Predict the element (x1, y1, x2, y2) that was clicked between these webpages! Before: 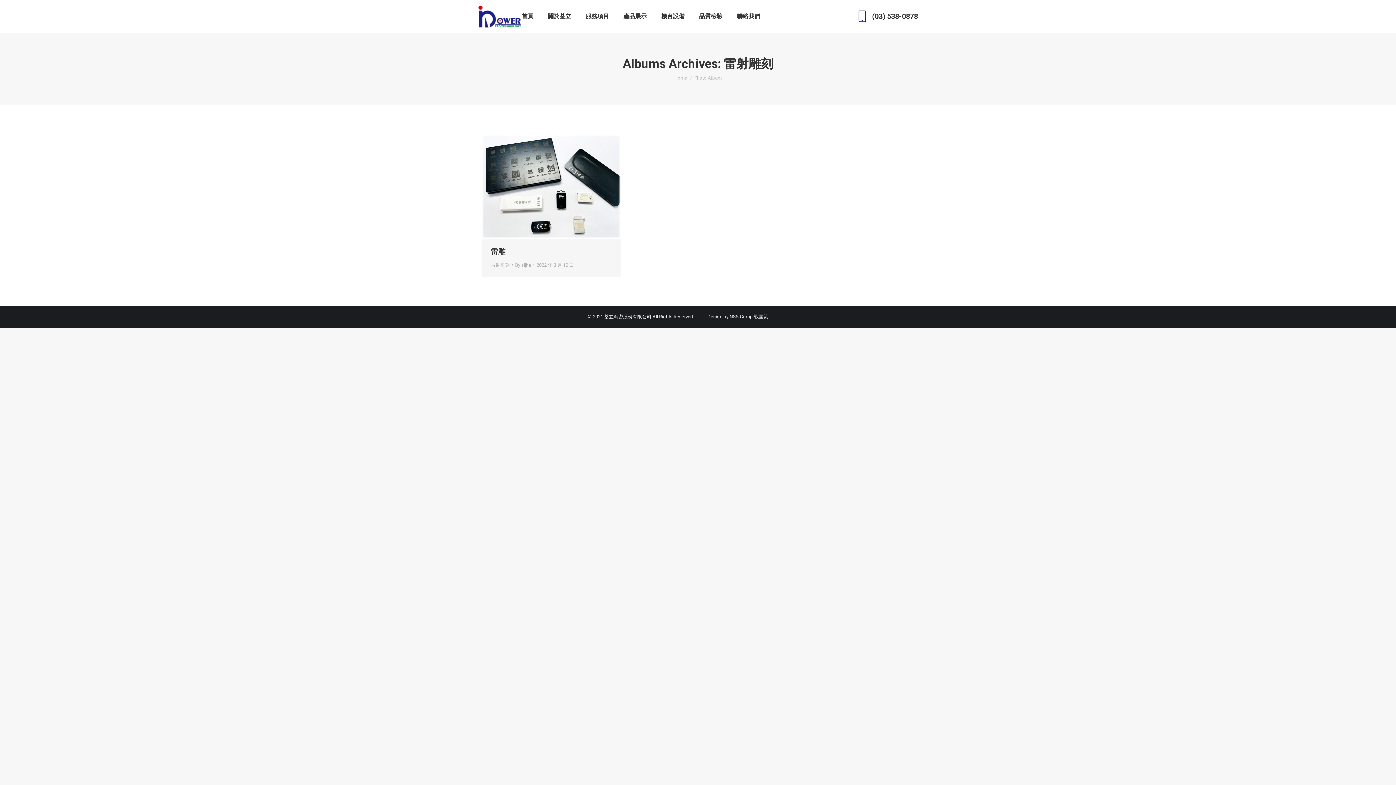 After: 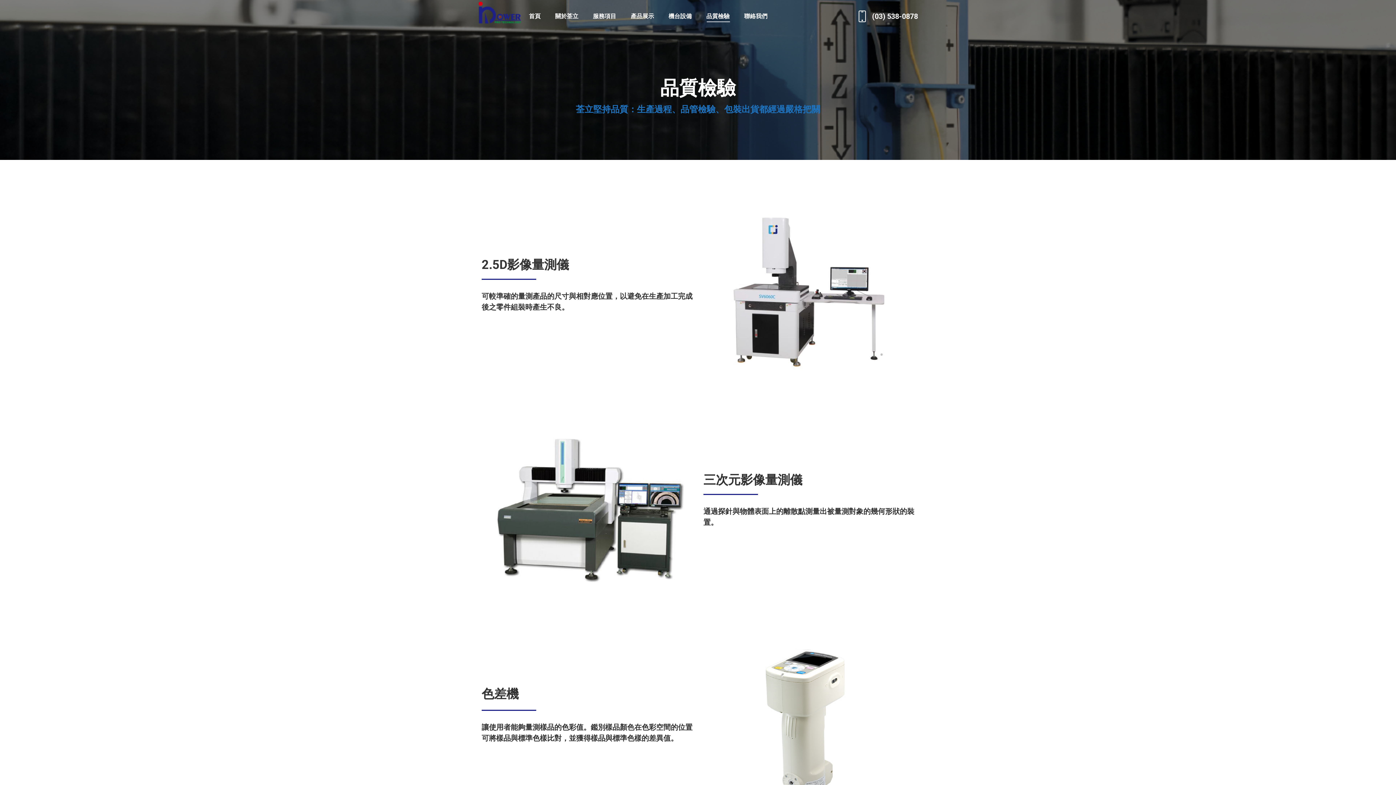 Action: bbox: (699, 11, 722, 21) label: 品質檢驗